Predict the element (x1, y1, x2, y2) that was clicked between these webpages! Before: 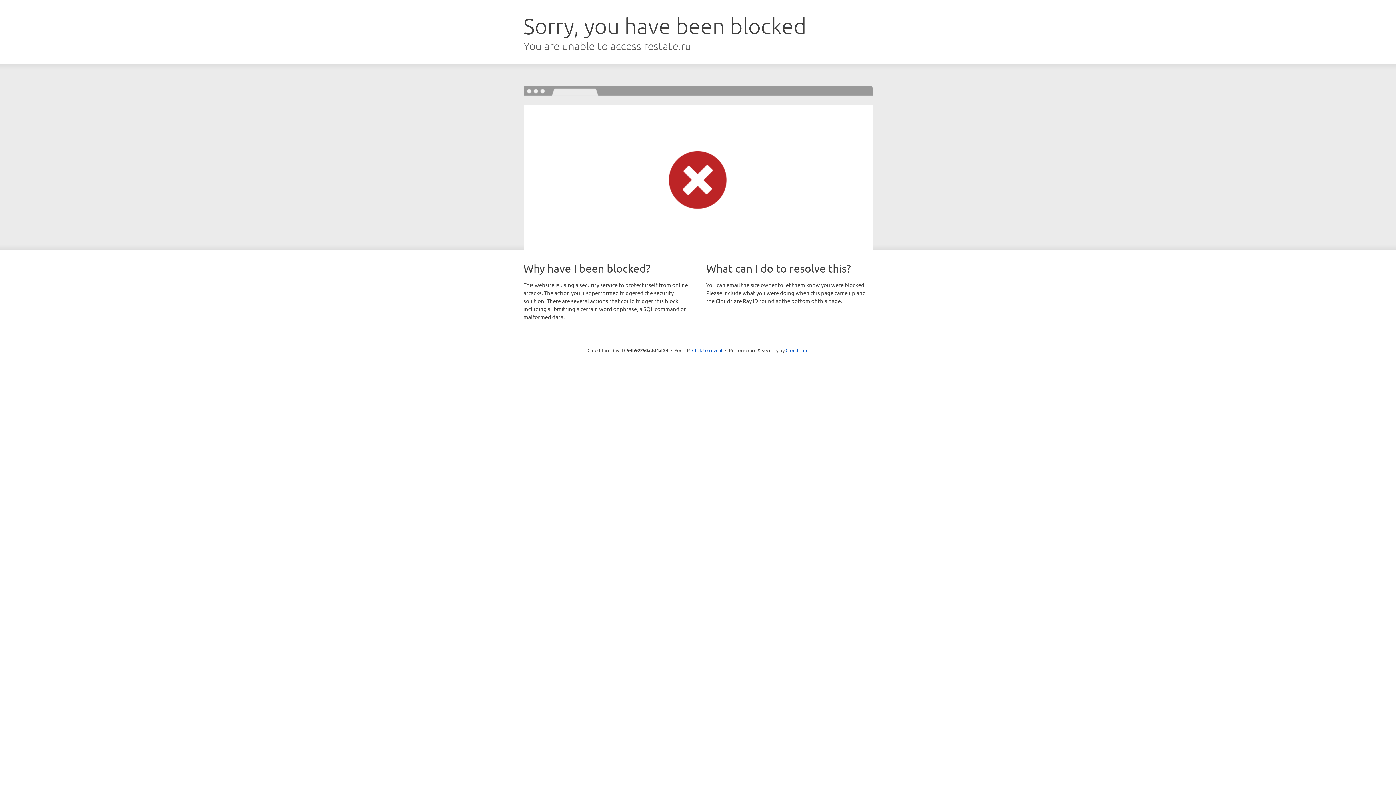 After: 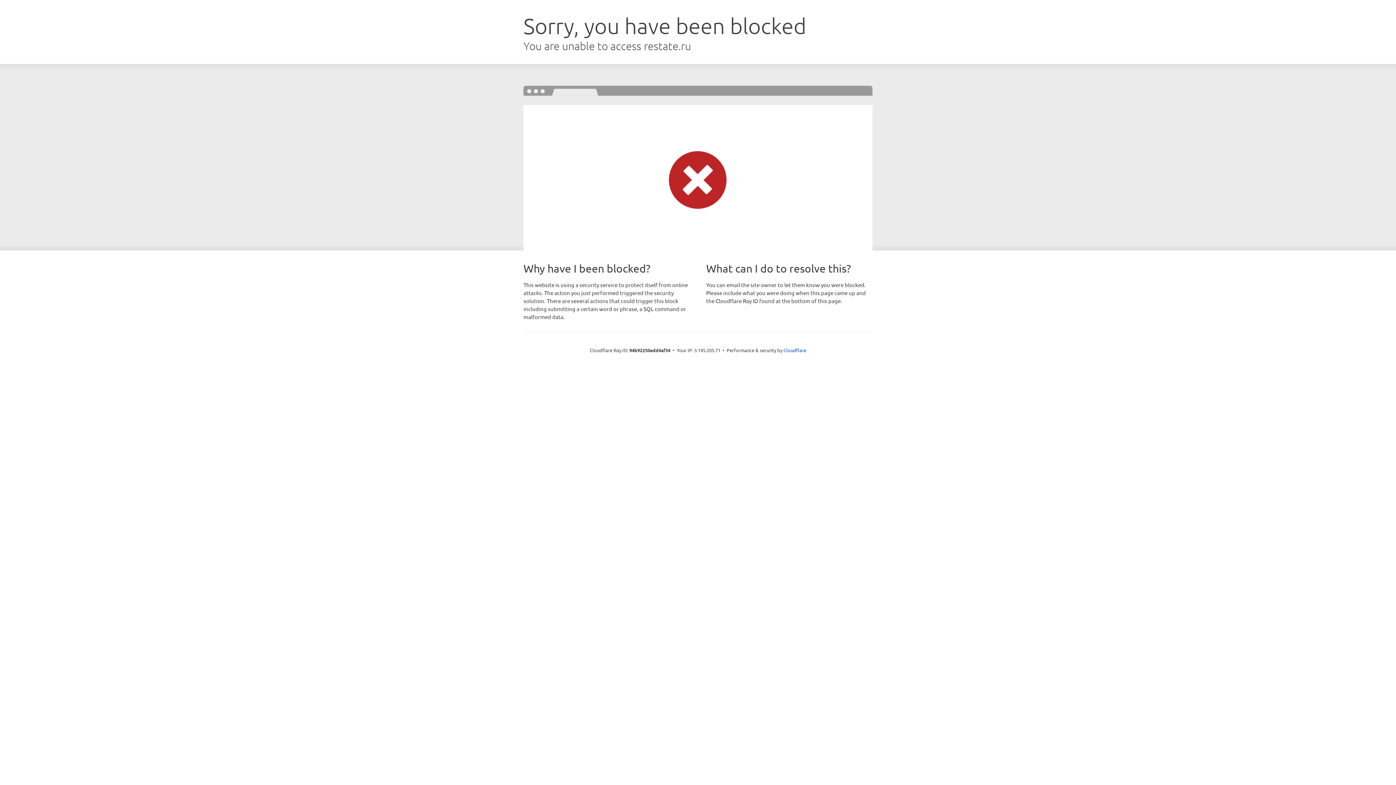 Action: label: Click to reveal bbox: (692, 346, 722, 353)